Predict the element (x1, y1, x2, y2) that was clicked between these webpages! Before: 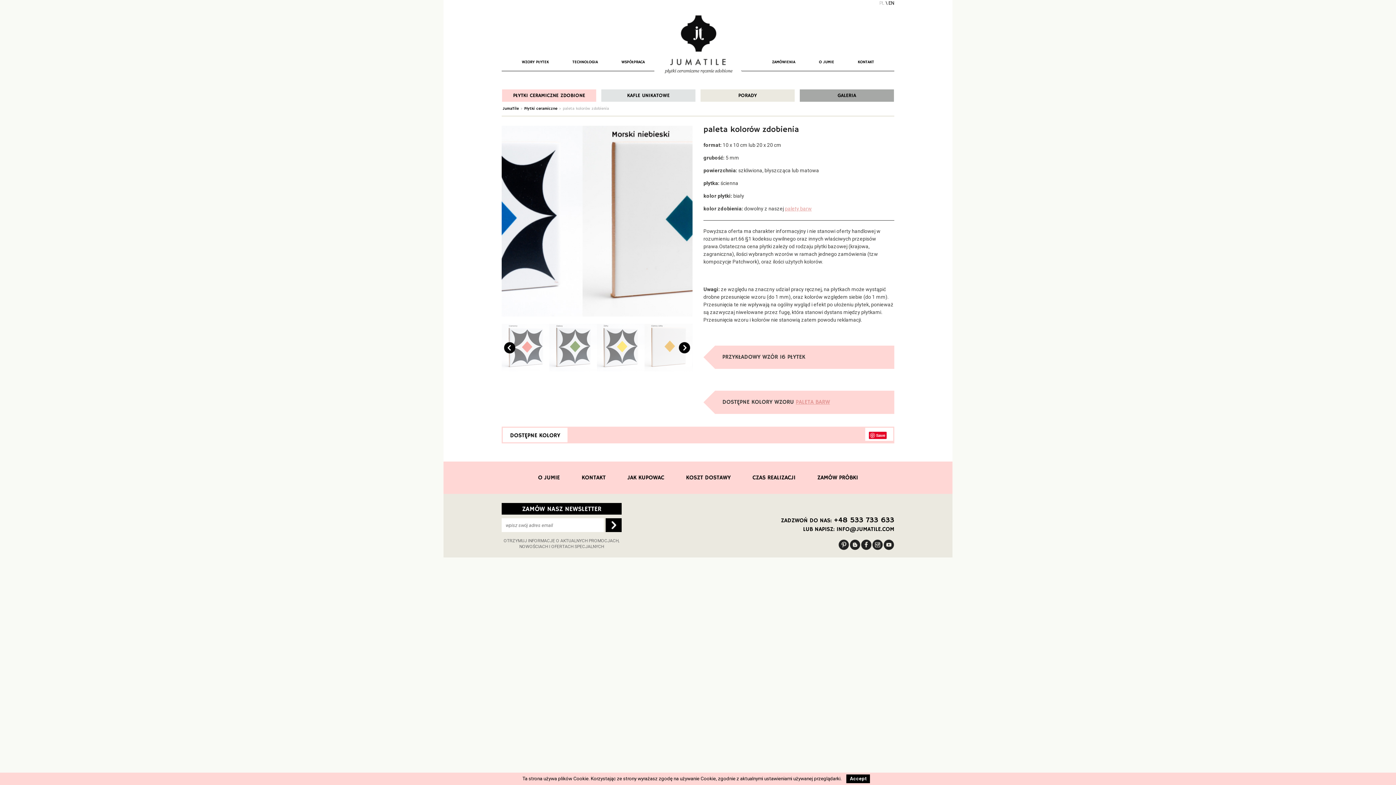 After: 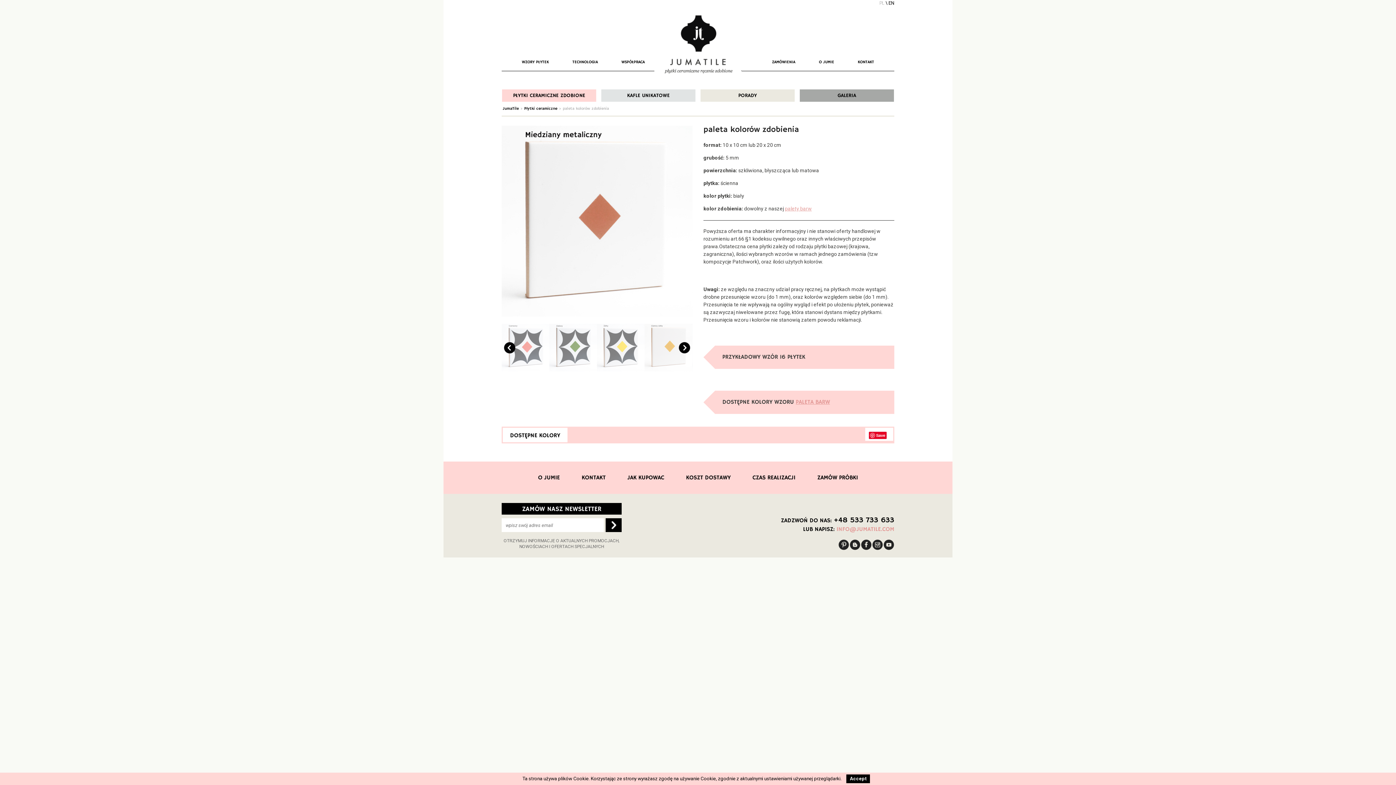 Action: label: INFO@JUMATILE.COM bbox: (836, 526, 894, 533)